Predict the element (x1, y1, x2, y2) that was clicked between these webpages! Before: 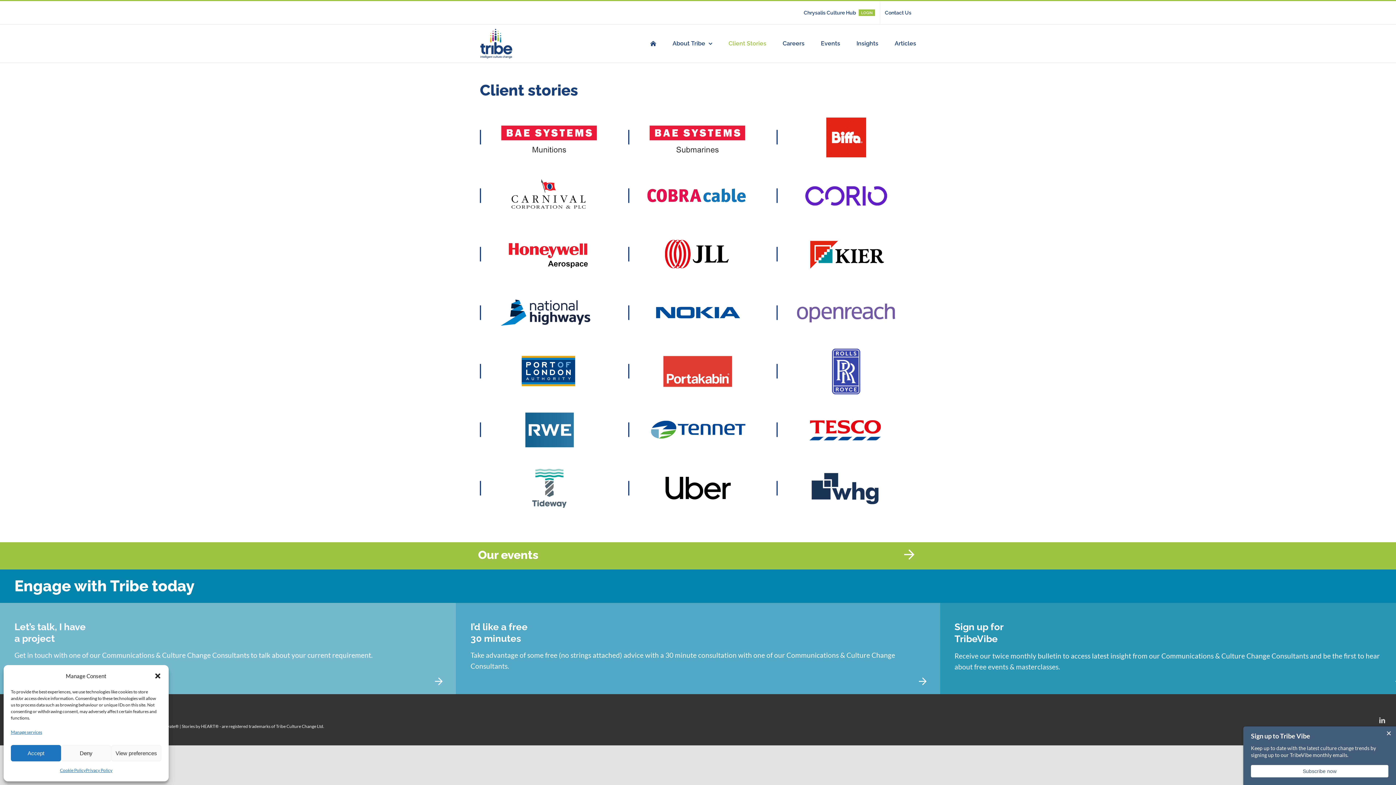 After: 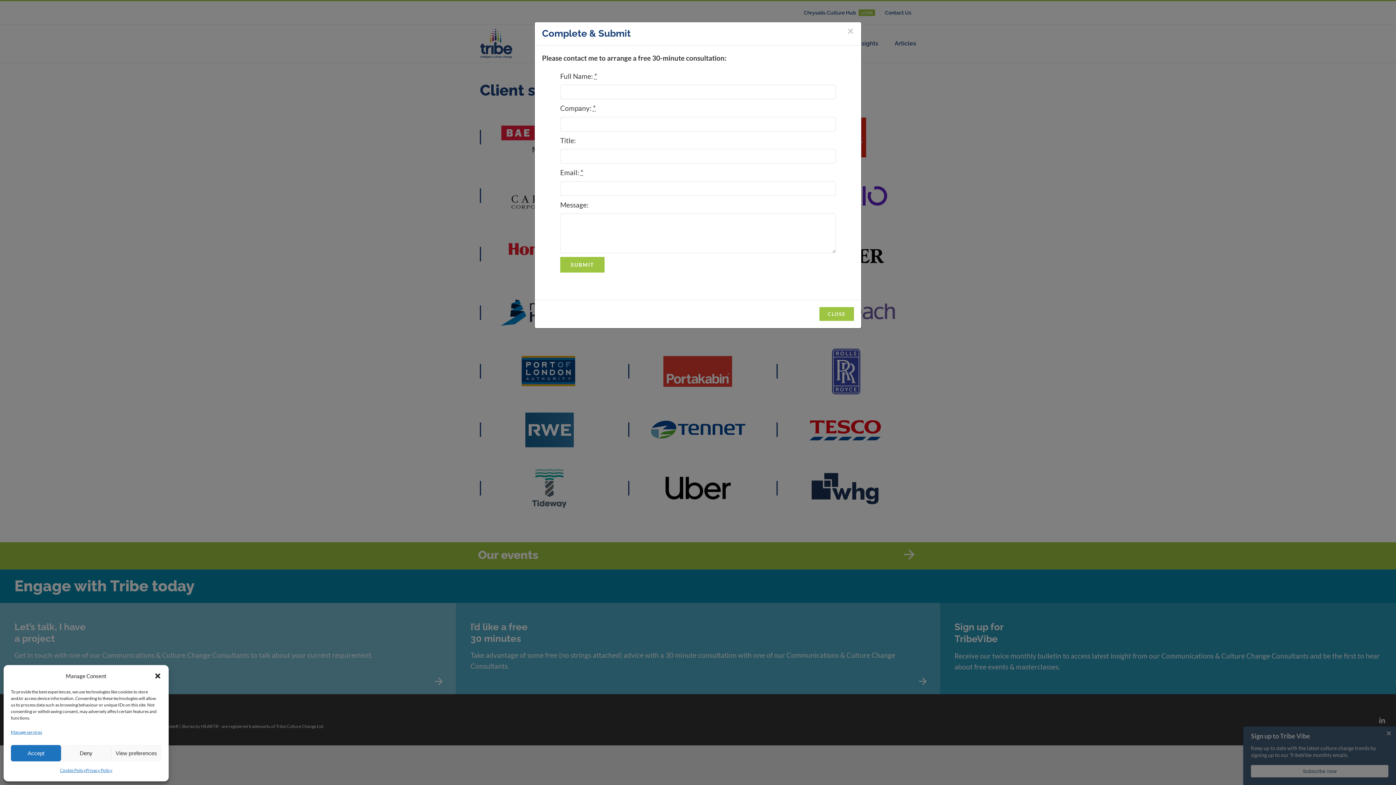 Action: bbox: (919, 676, 931, 686)